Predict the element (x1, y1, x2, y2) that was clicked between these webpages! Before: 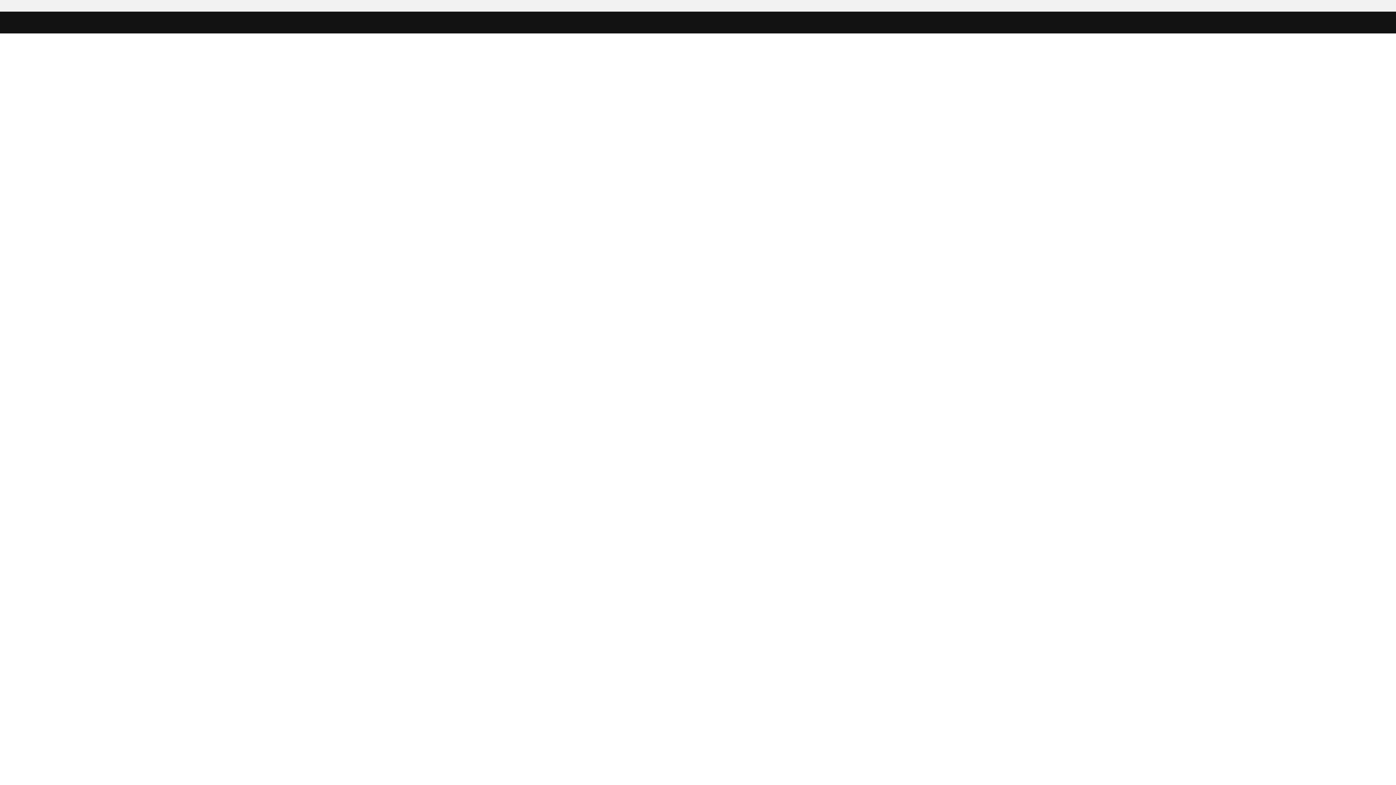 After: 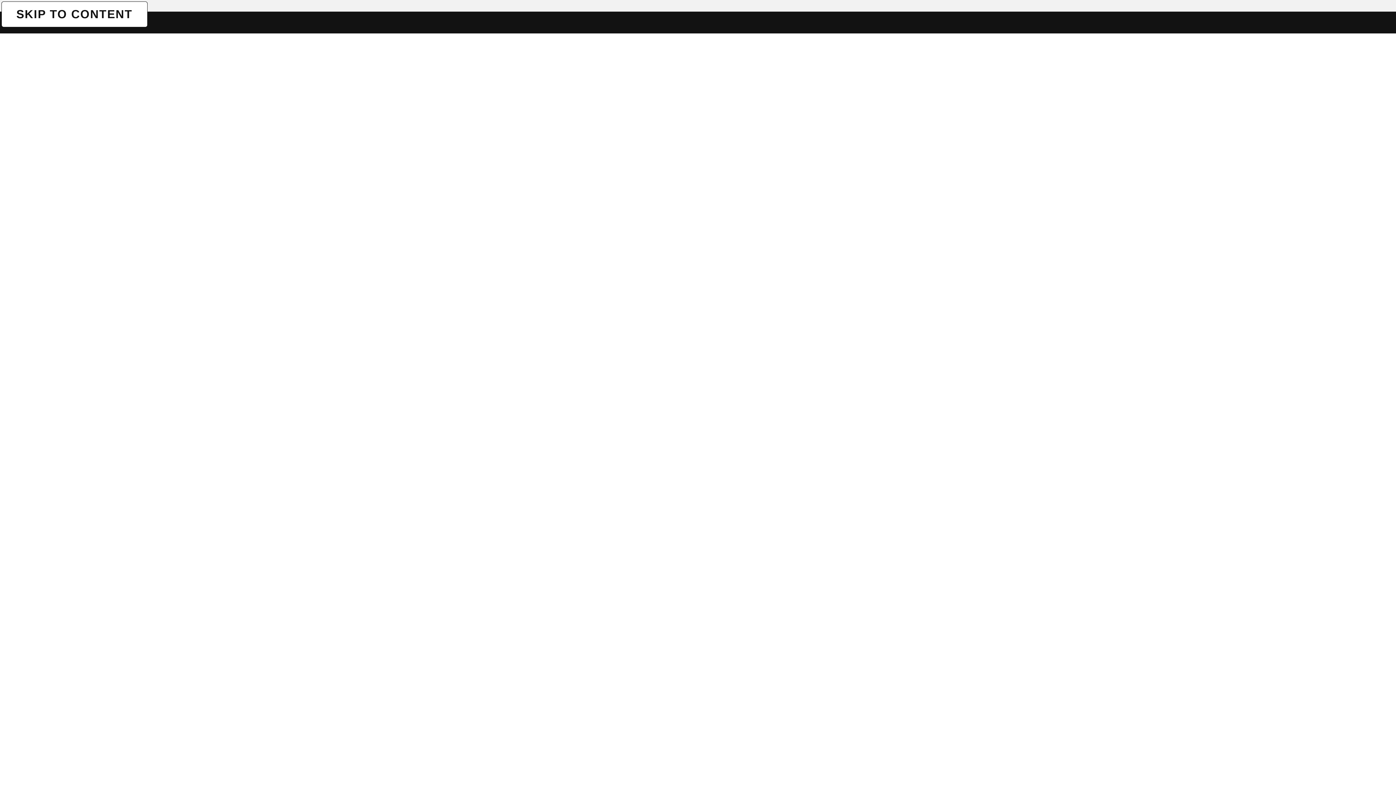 Action: bbox: (1, 1, 1, 1) label: SKIP TO CONTENT